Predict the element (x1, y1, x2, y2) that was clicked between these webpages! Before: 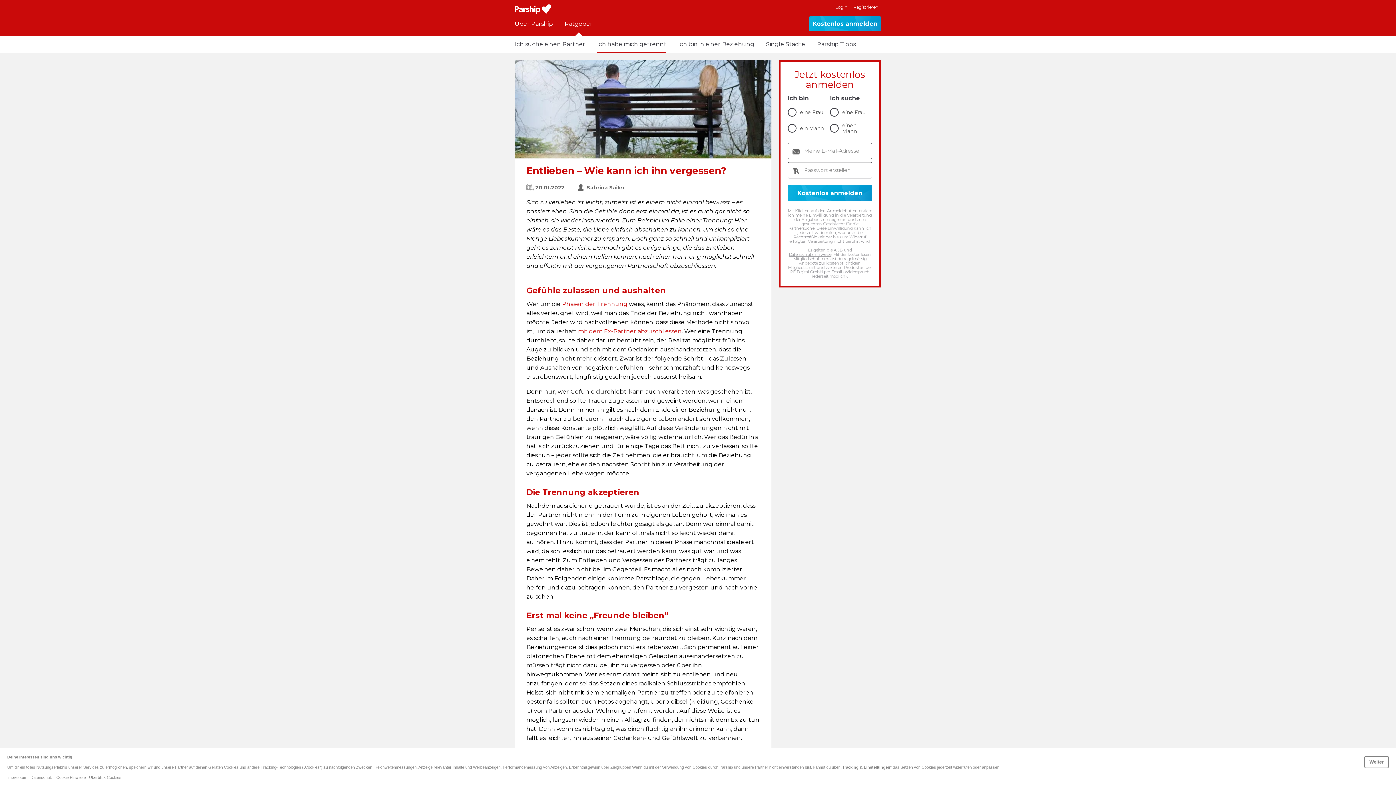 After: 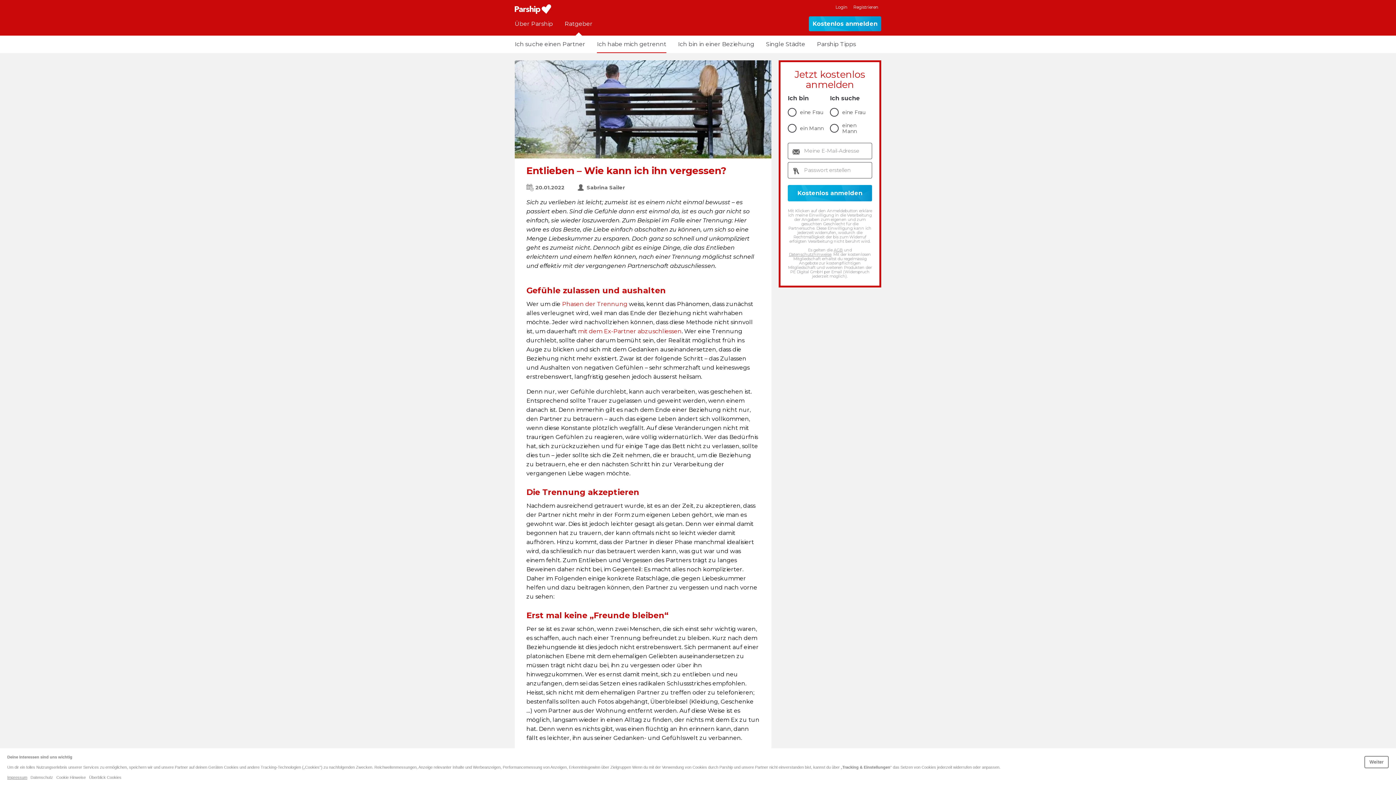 Action: bbox: (7, 775, 27, 780) label: Impressum